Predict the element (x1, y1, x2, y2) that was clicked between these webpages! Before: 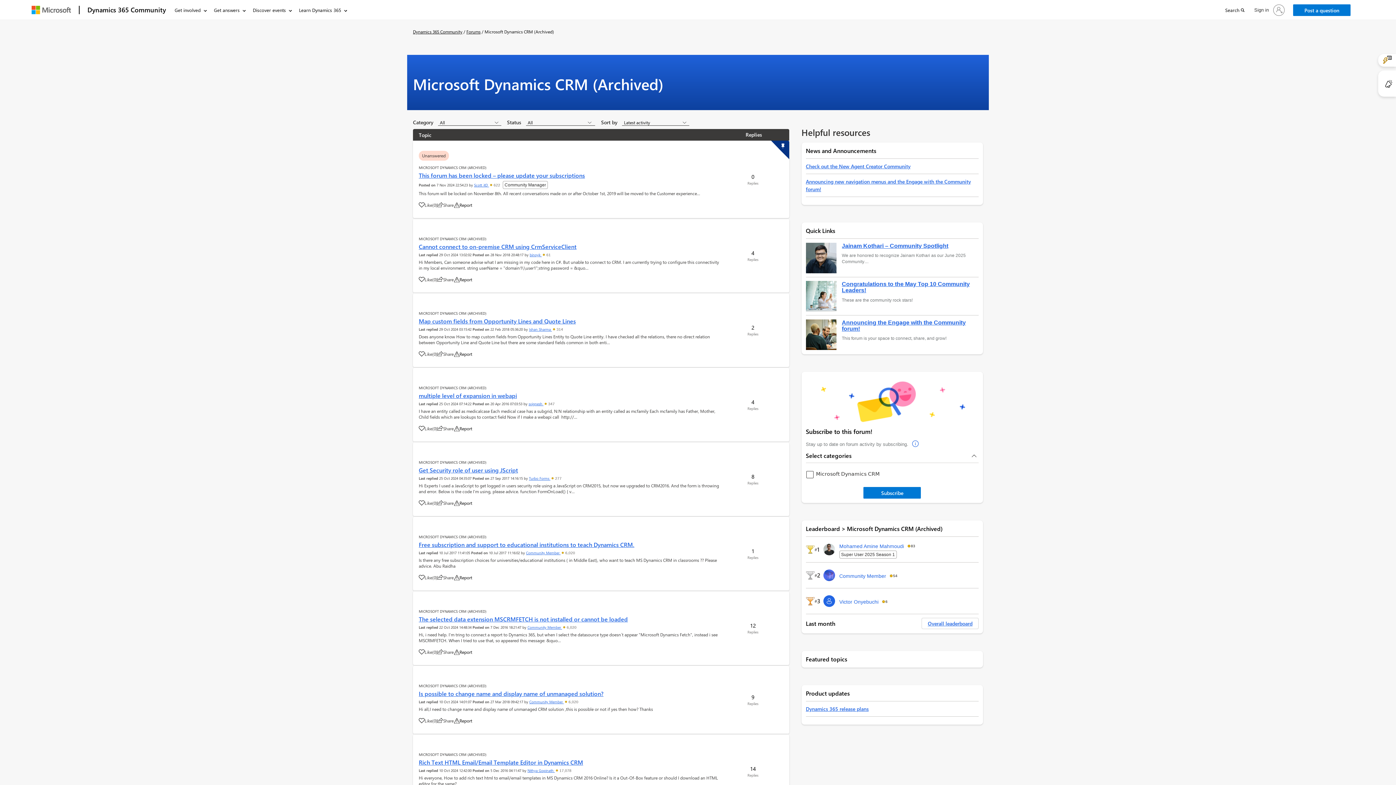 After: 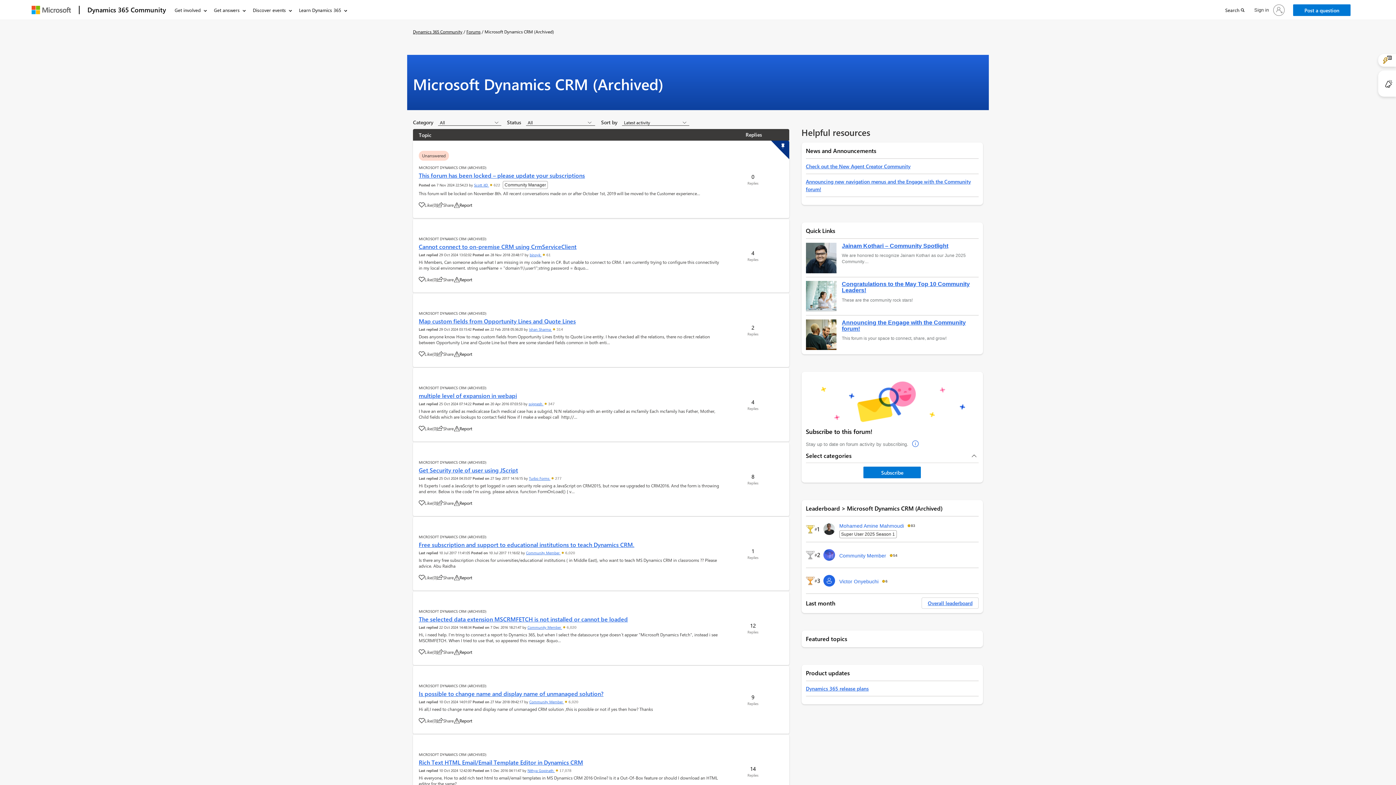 Action: label: Select categories bbox: (806, 452, 978, 460)